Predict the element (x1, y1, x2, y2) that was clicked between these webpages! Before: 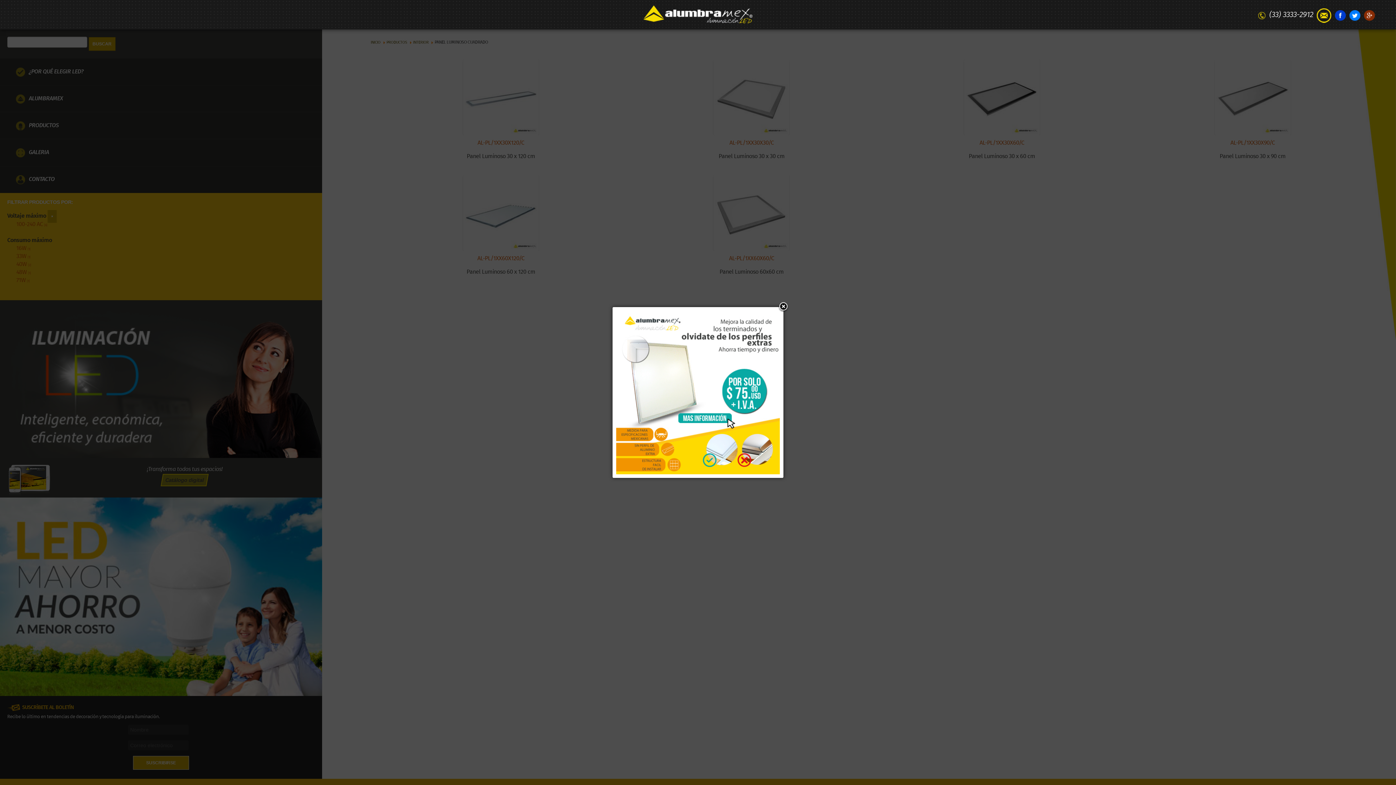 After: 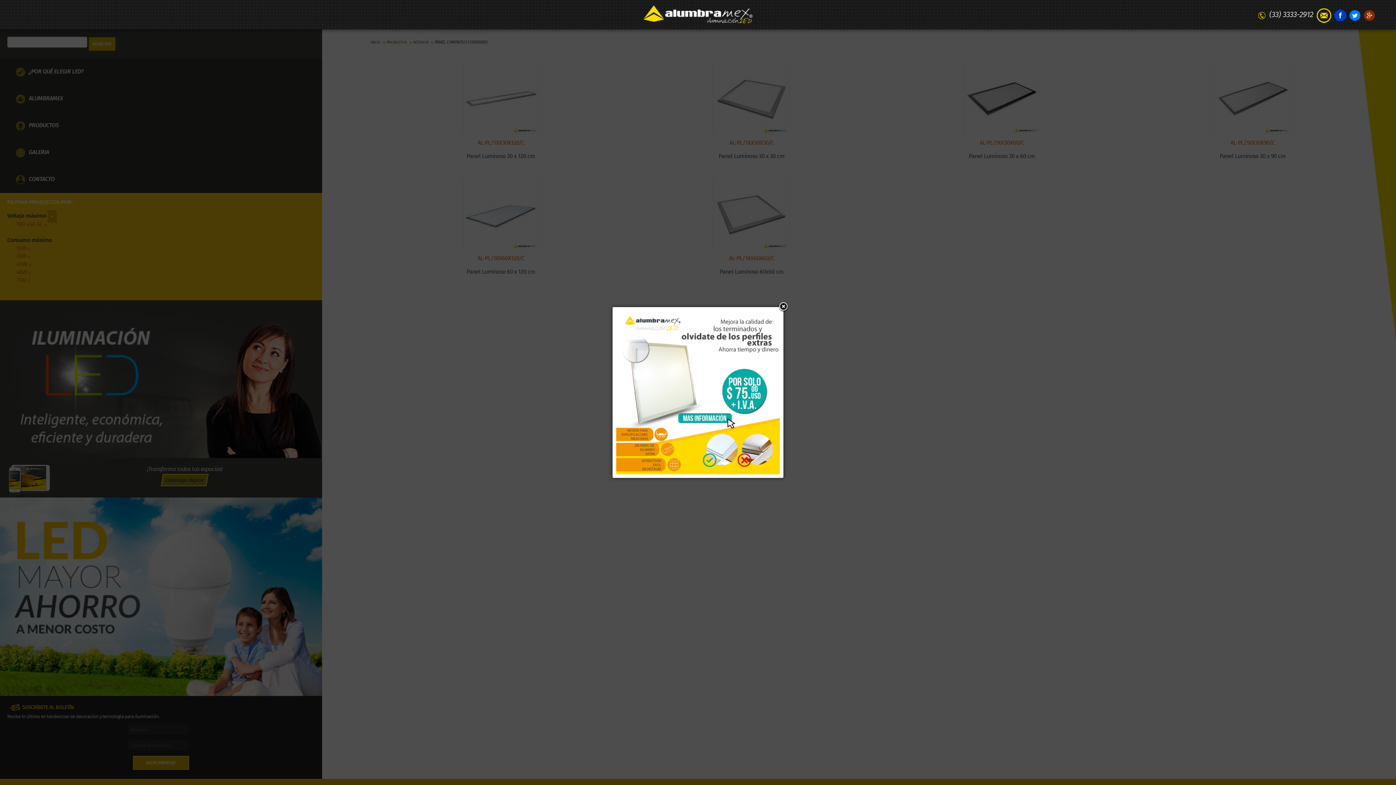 Action: bbox: (1331, 10, 1346, 20)